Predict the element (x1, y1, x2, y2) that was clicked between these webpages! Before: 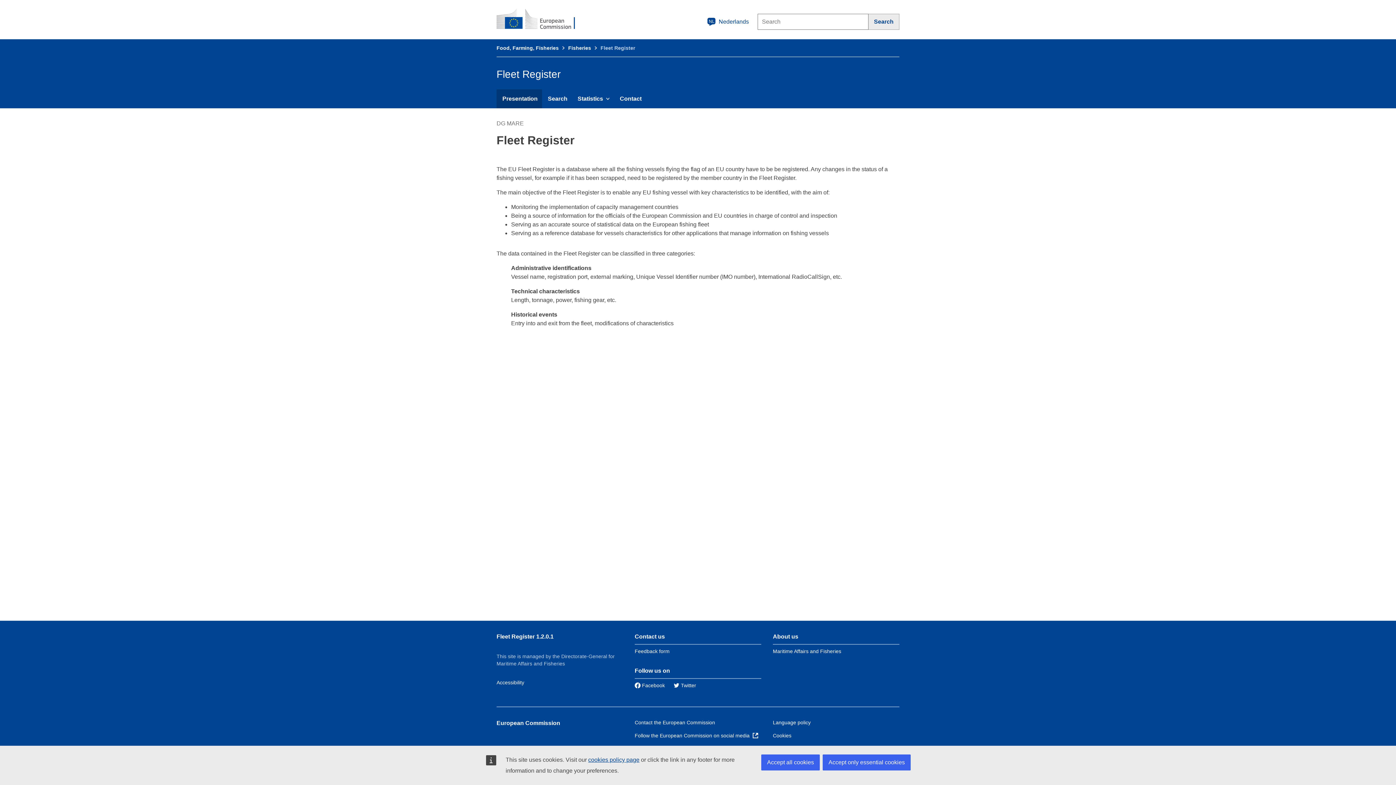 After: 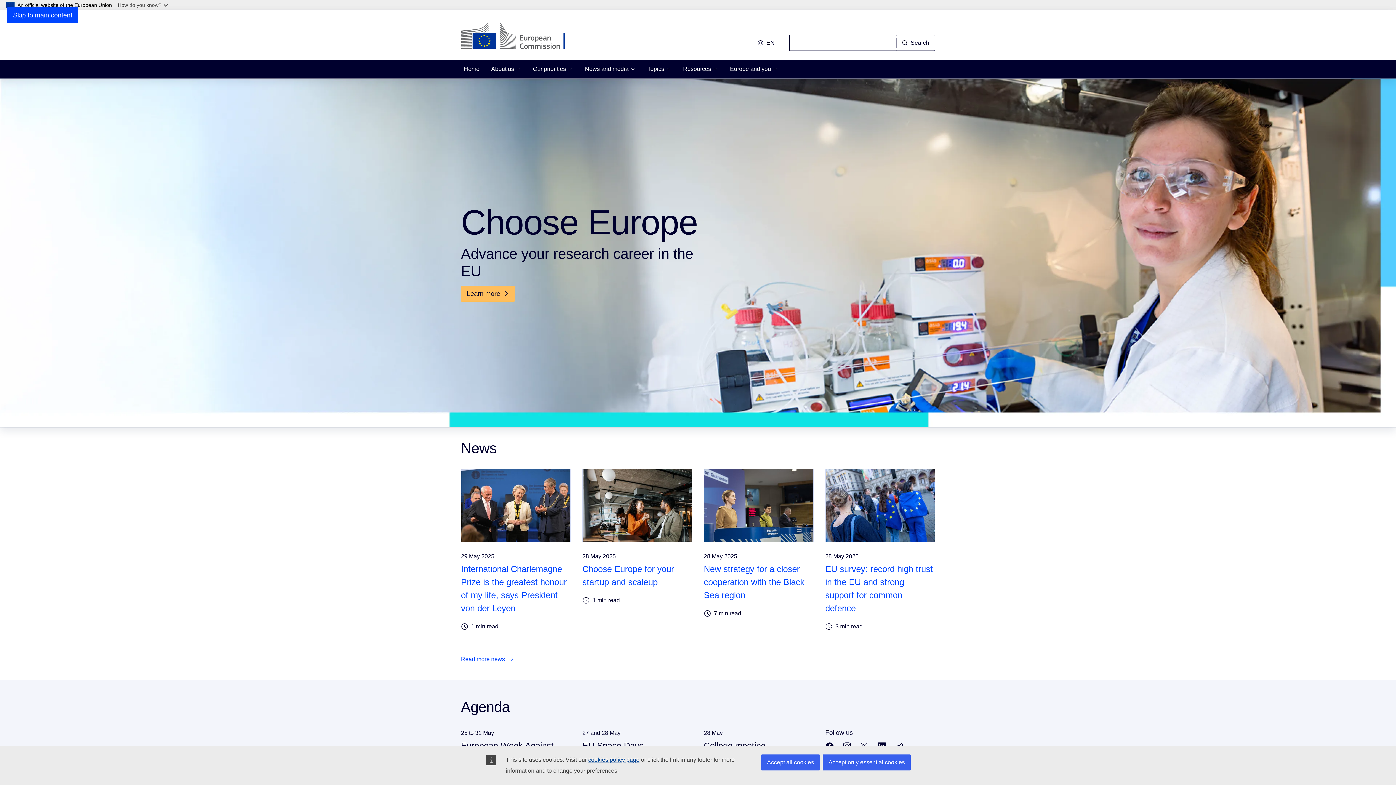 Action: bbox: (496, 720, 560, 726) label: European Commission